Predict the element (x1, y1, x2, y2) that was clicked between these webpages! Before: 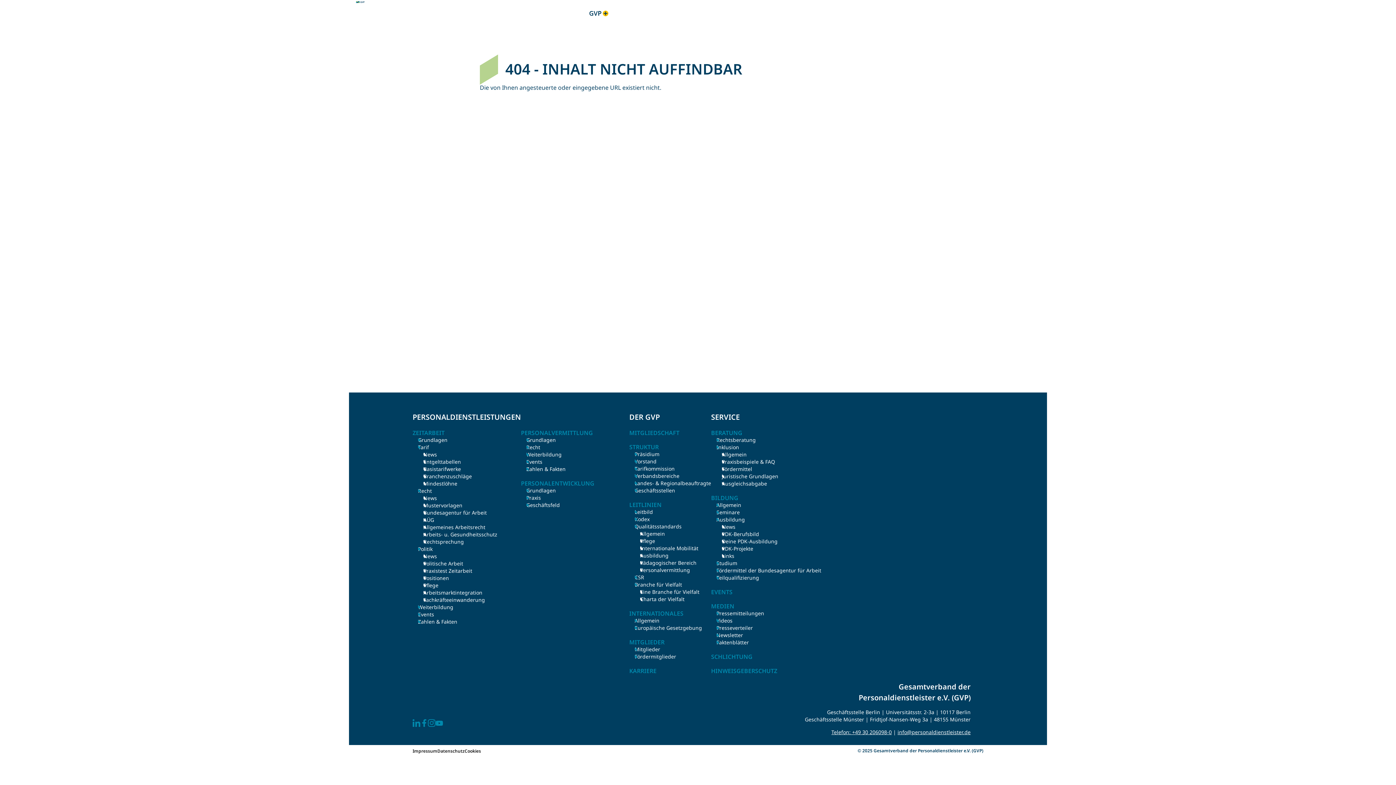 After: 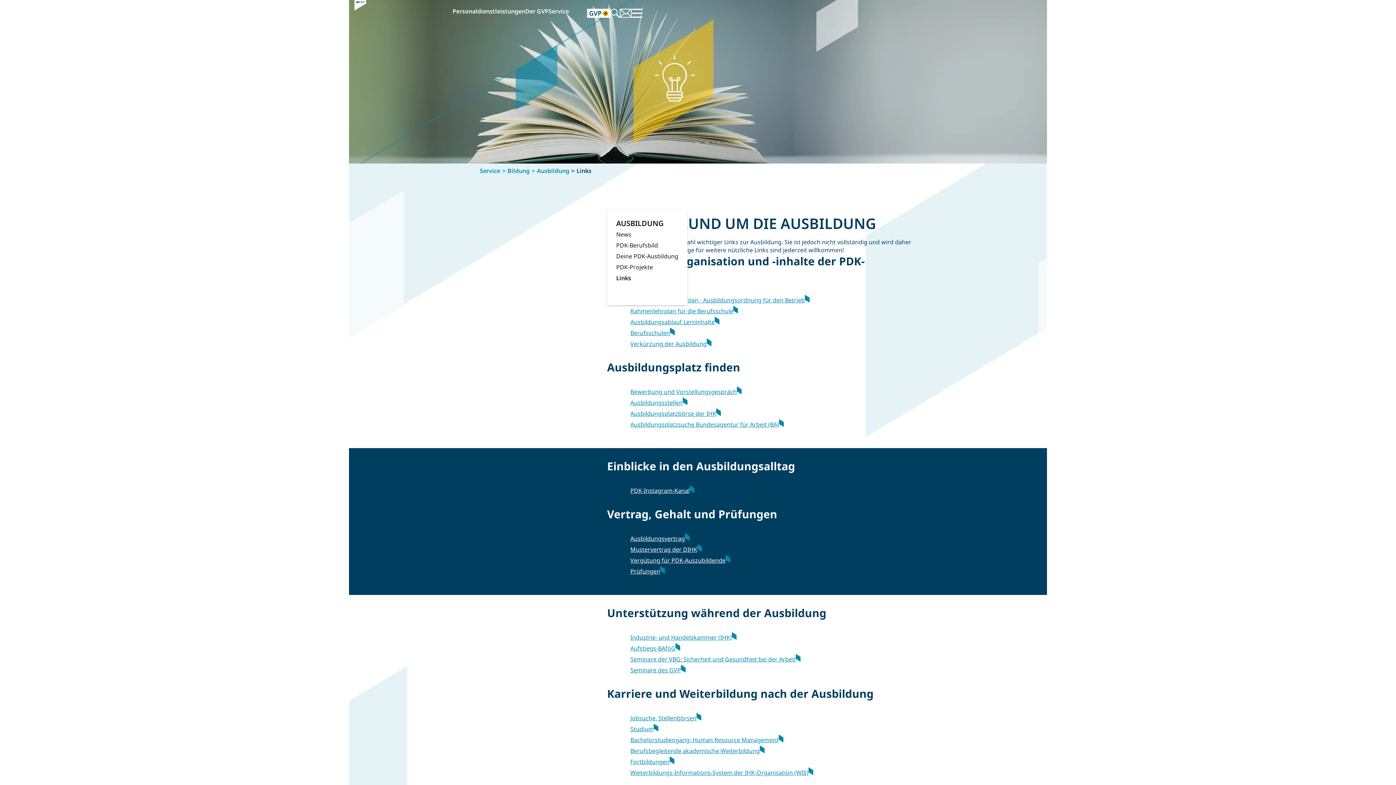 Action: label: Links bbox: (722, 552, 821, 560)